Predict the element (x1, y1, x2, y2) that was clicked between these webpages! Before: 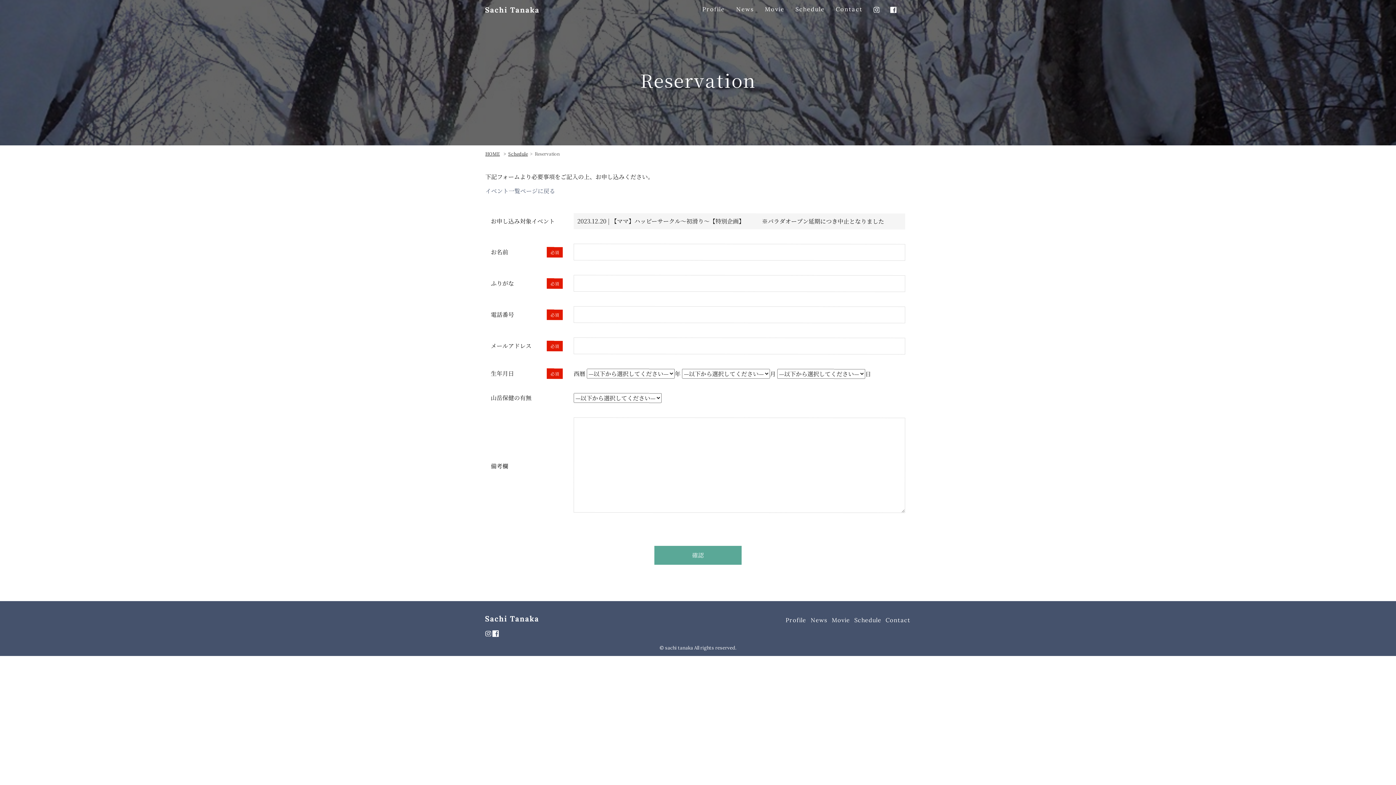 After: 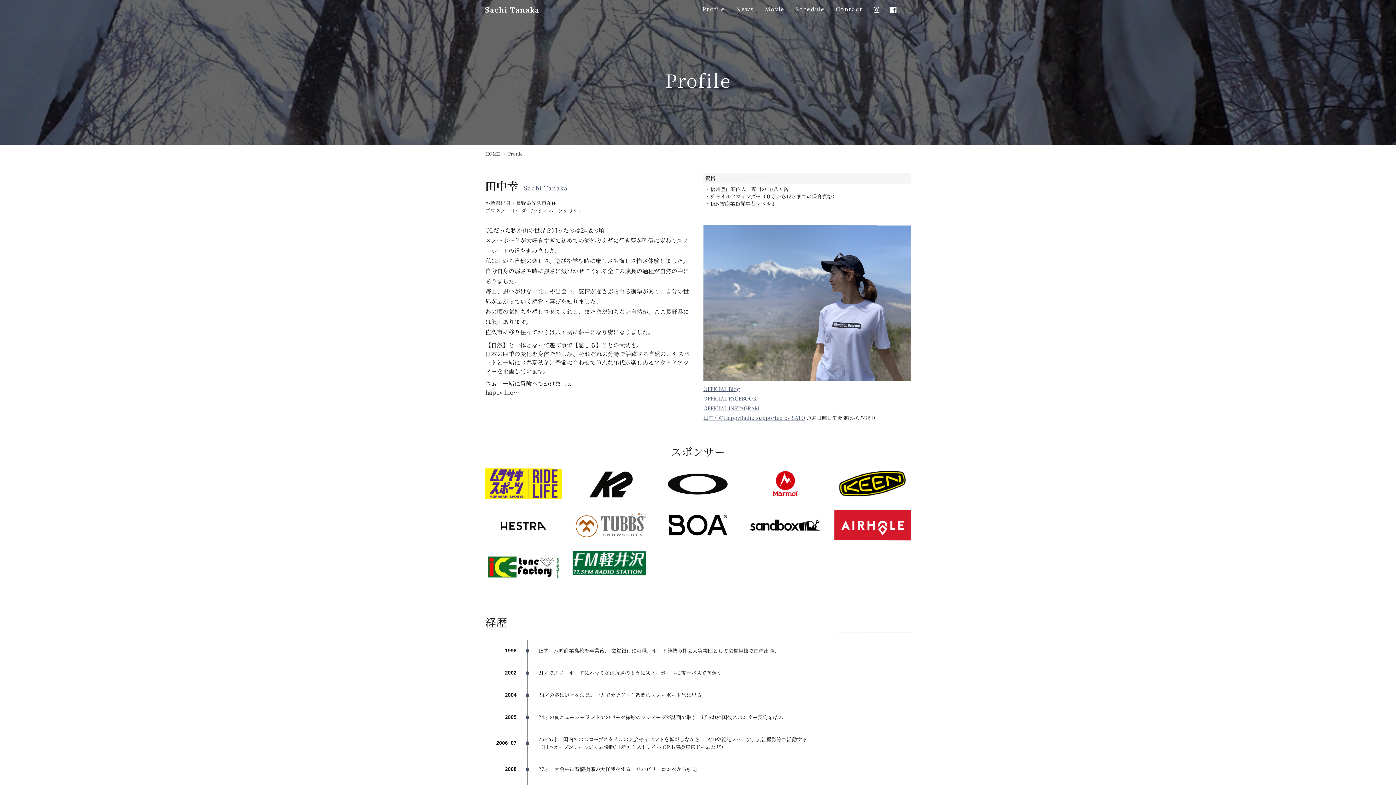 Action: bbox: (785, 616, 806, 624) label: Profile